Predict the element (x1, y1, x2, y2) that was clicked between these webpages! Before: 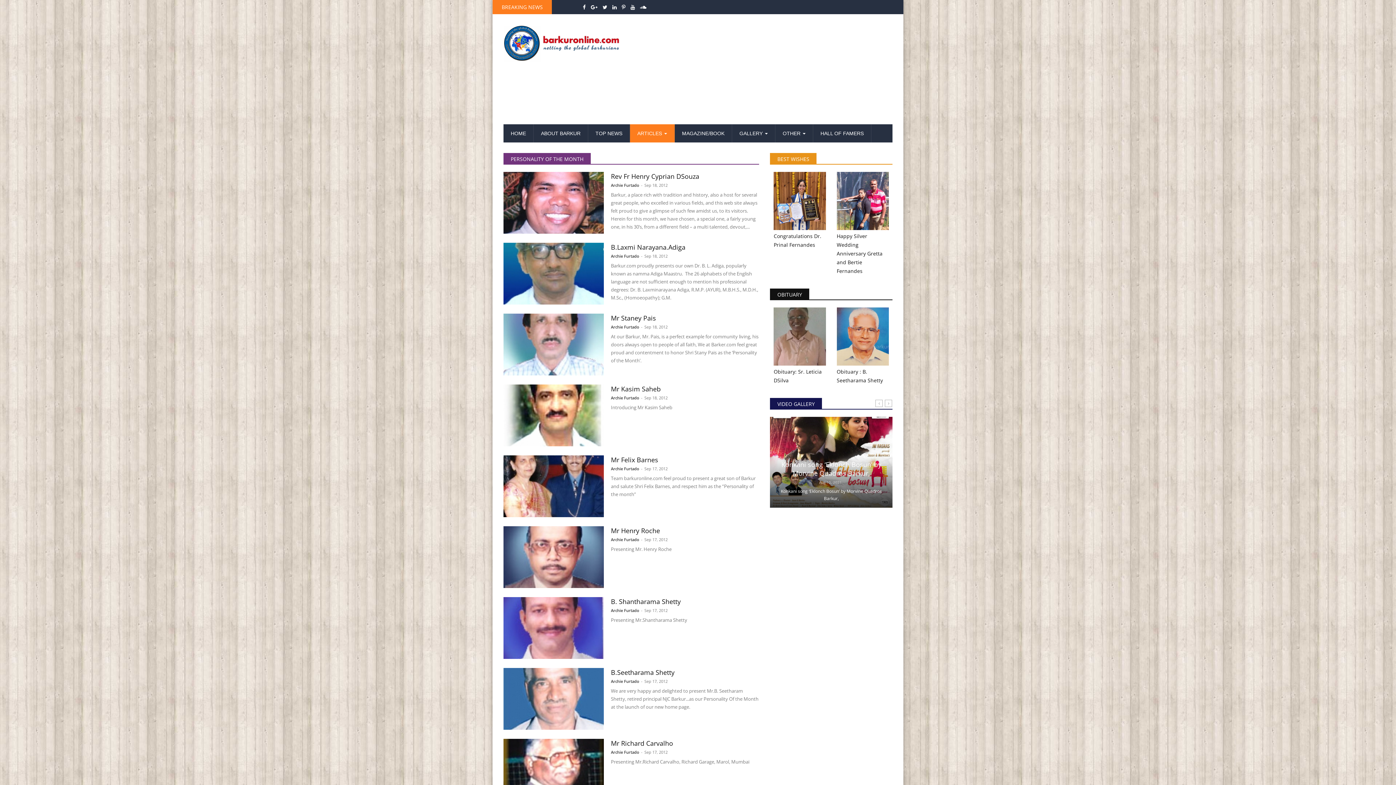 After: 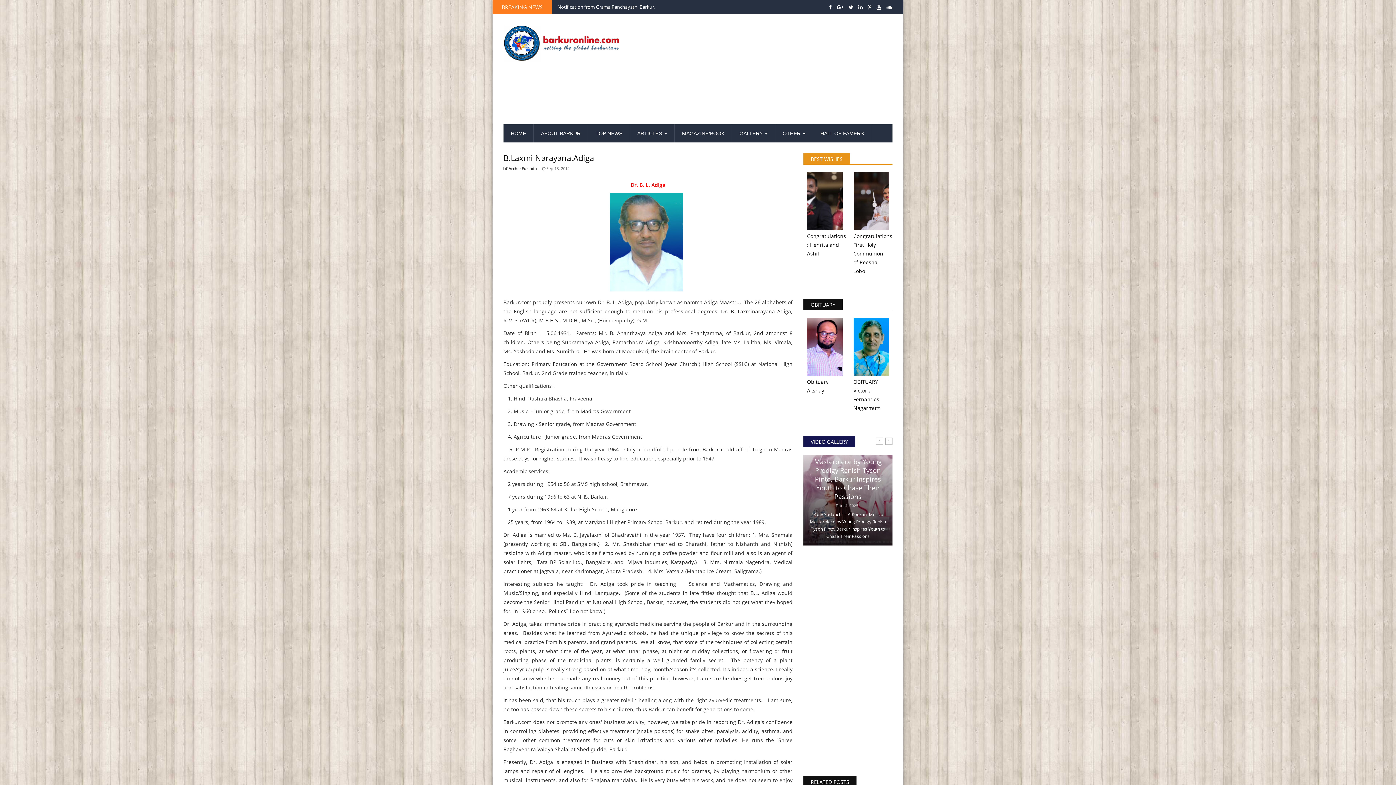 Action: bbox: (503, 242, 603, 304)